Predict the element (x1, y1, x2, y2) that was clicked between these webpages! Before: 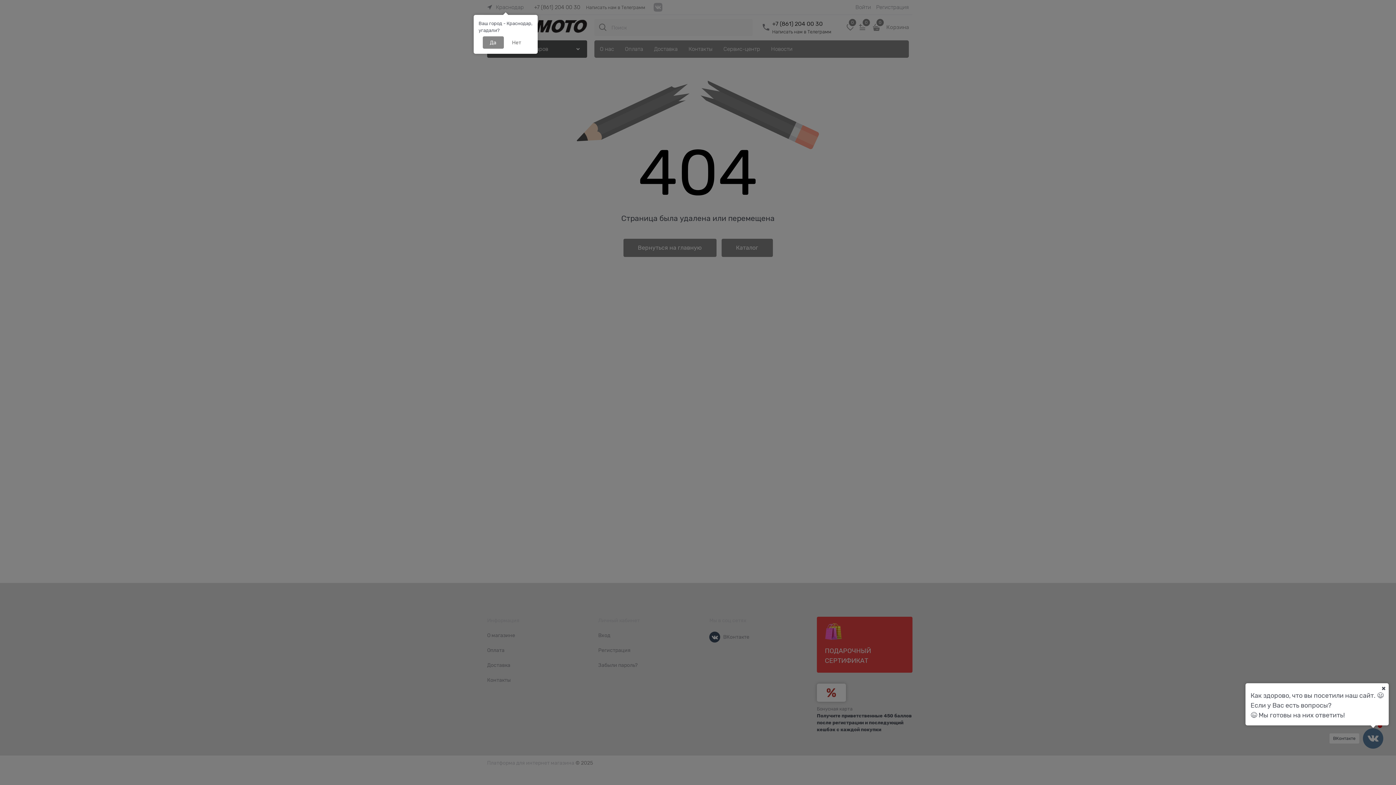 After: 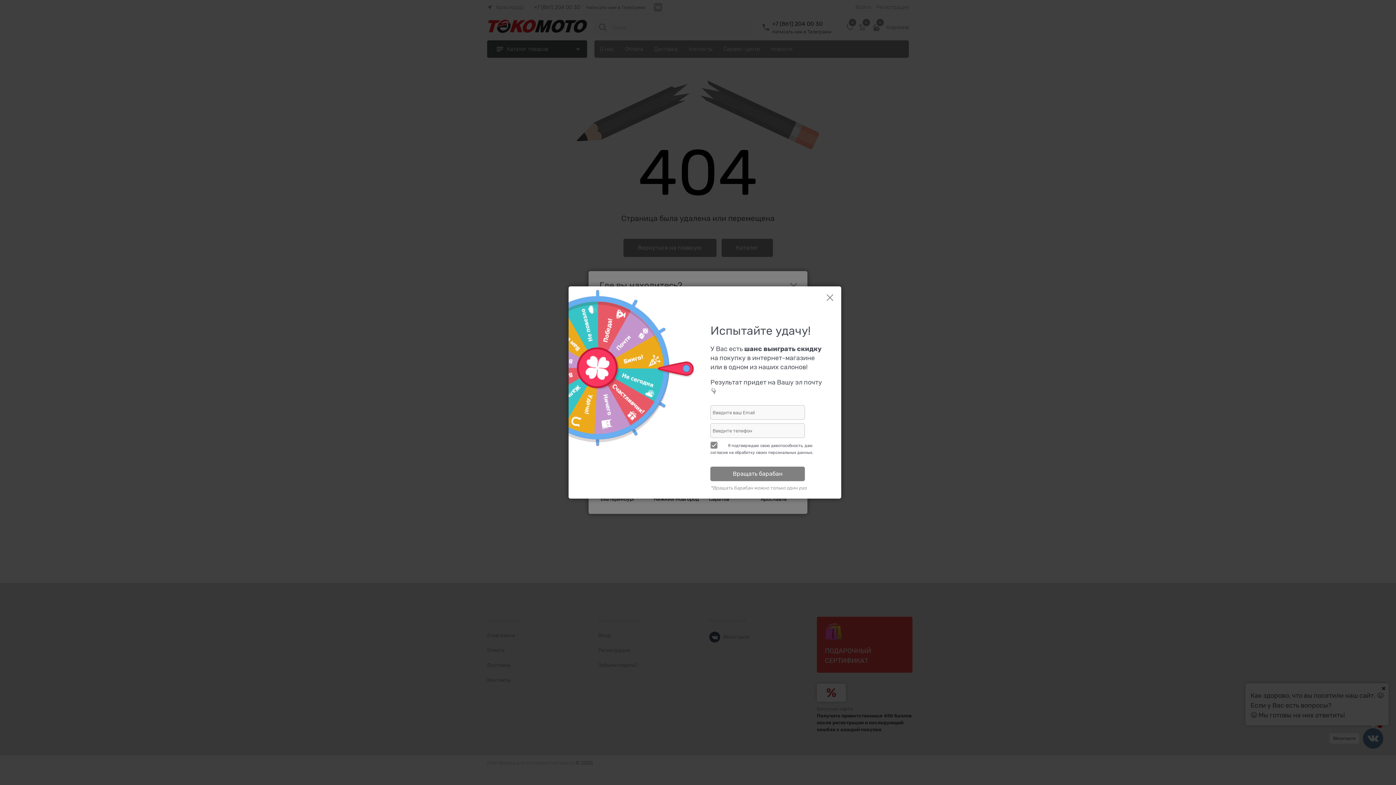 Action: label: Нет bbox: (504, 36, 528, 48)